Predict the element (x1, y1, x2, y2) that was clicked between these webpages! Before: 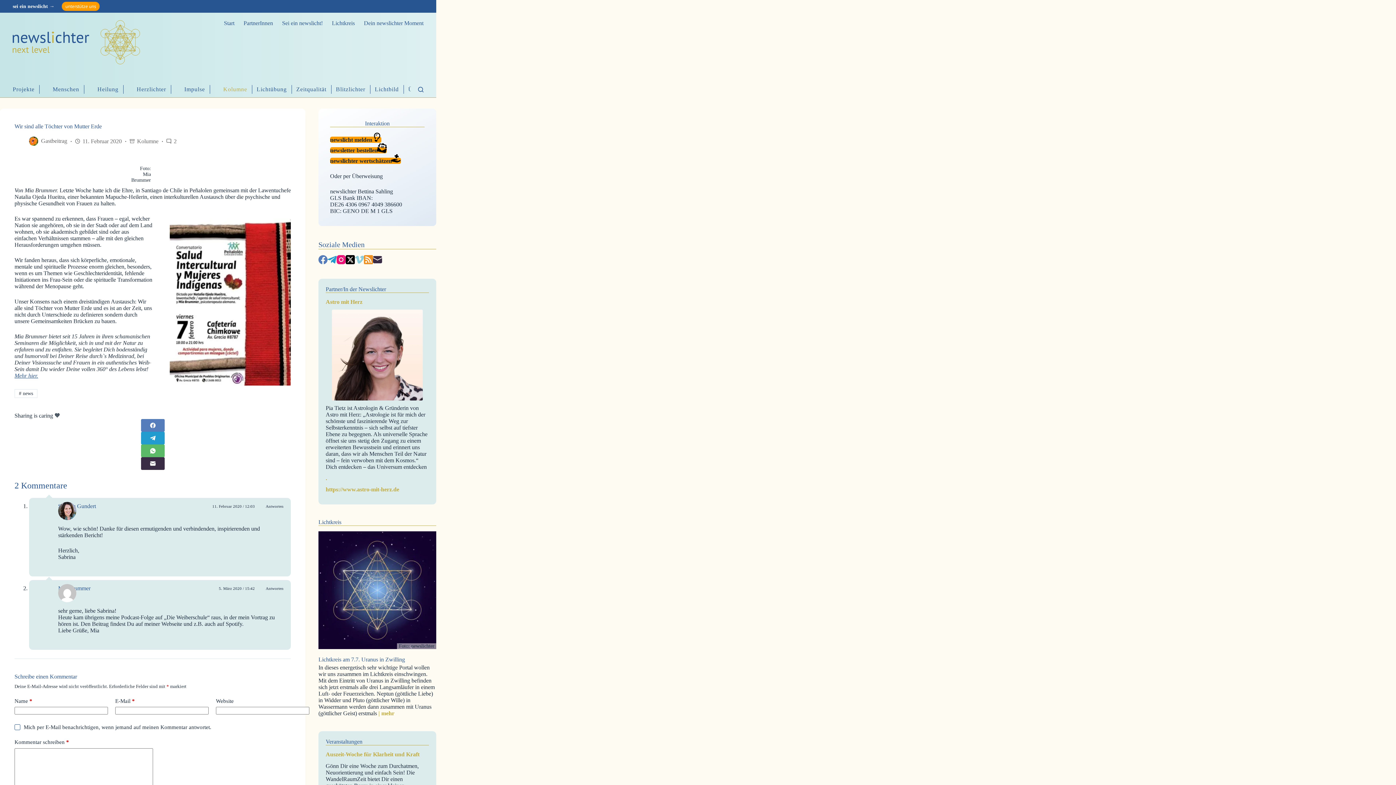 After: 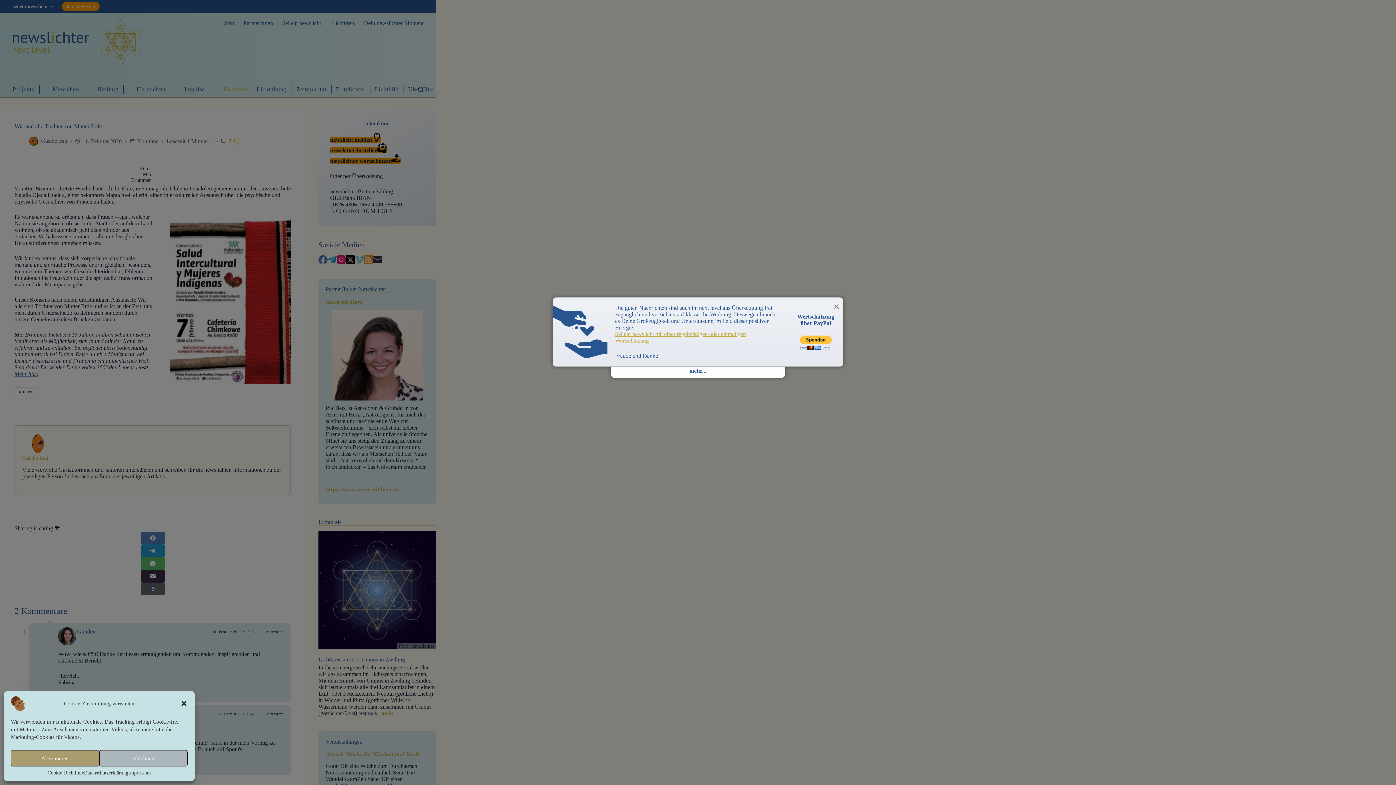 Action: label: newslichter wertschätzen bbox: (330, 157, 401, 164)